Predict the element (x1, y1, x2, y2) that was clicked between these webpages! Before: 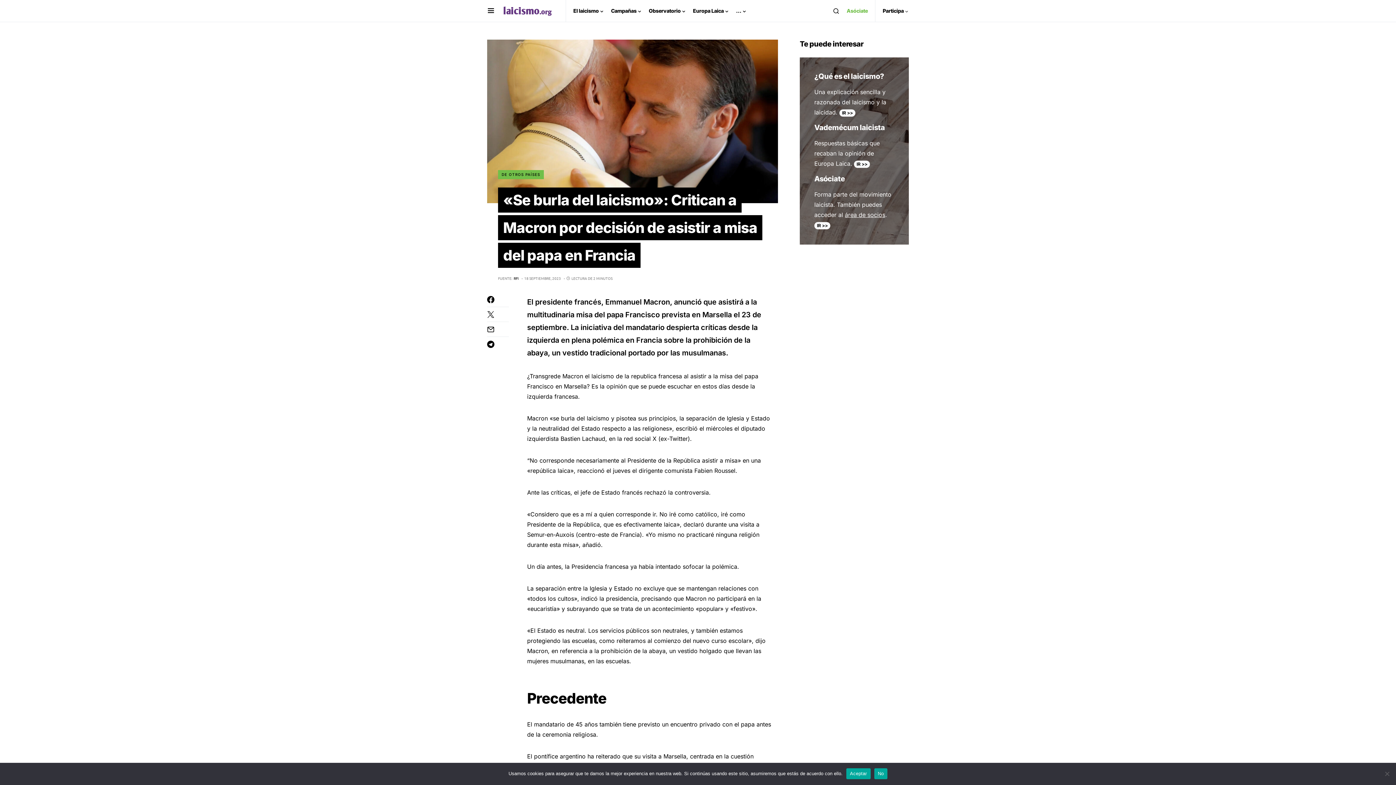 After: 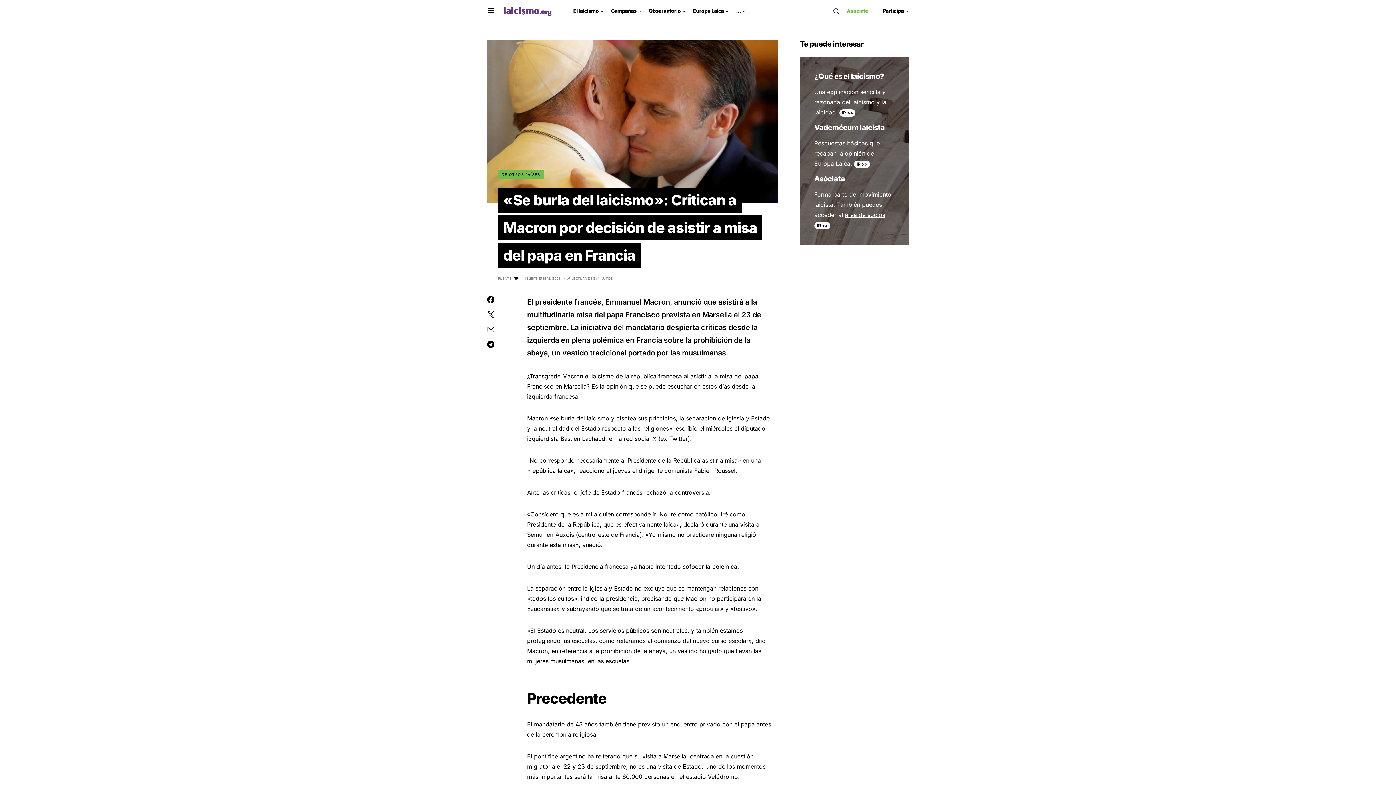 Action: bbox: (874, 768, 887, 779) label: No